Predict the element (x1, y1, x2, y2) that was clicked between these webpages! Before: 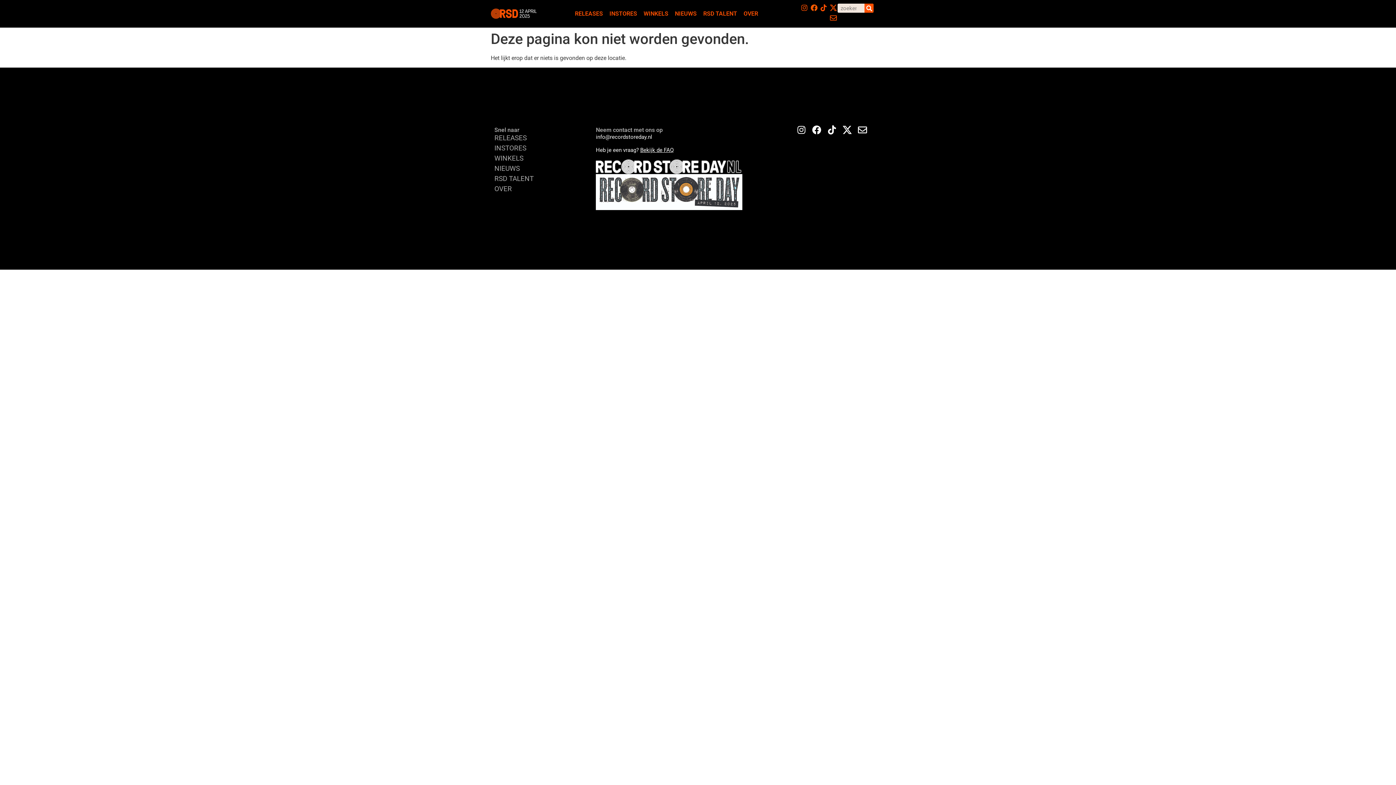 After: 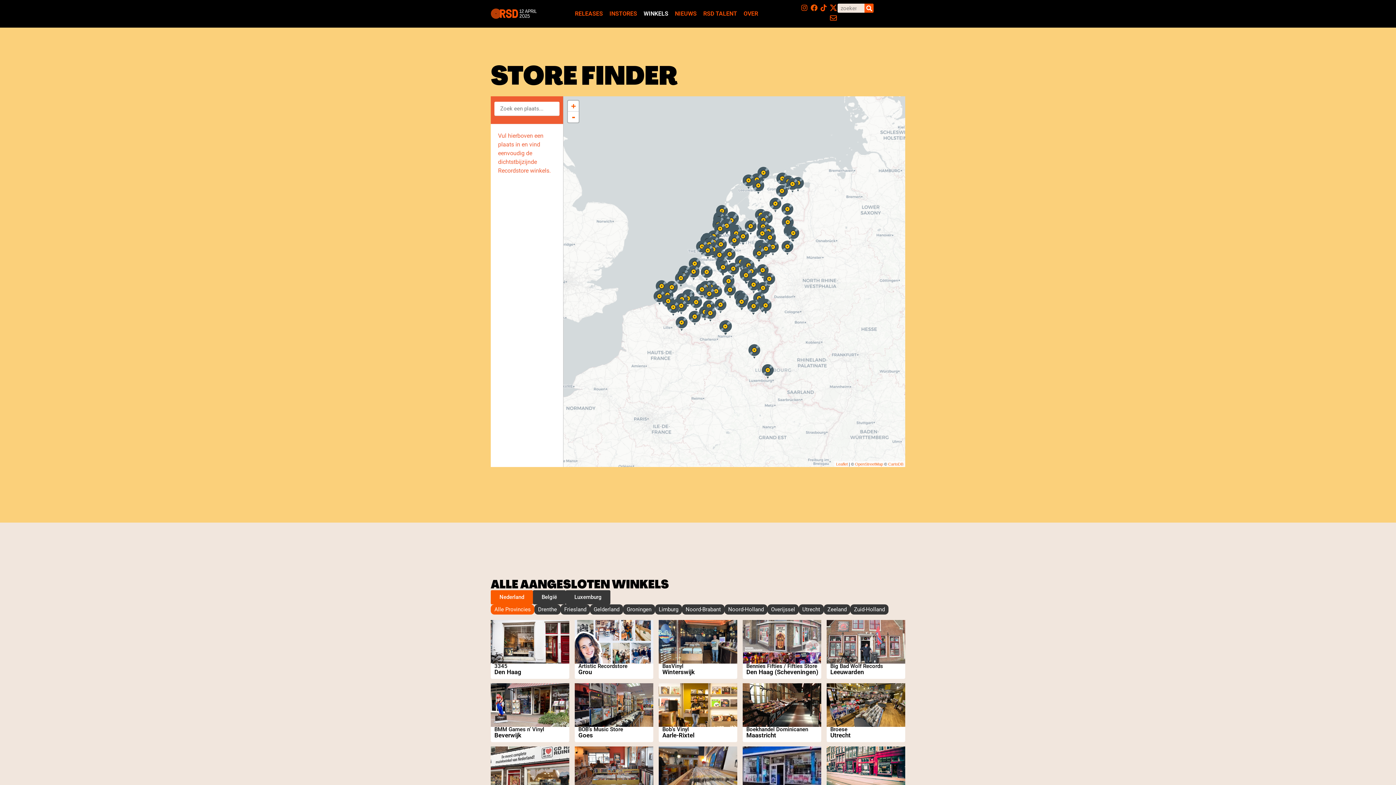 Action: label: WINKELS bbox: (494, 153, 588, 163)